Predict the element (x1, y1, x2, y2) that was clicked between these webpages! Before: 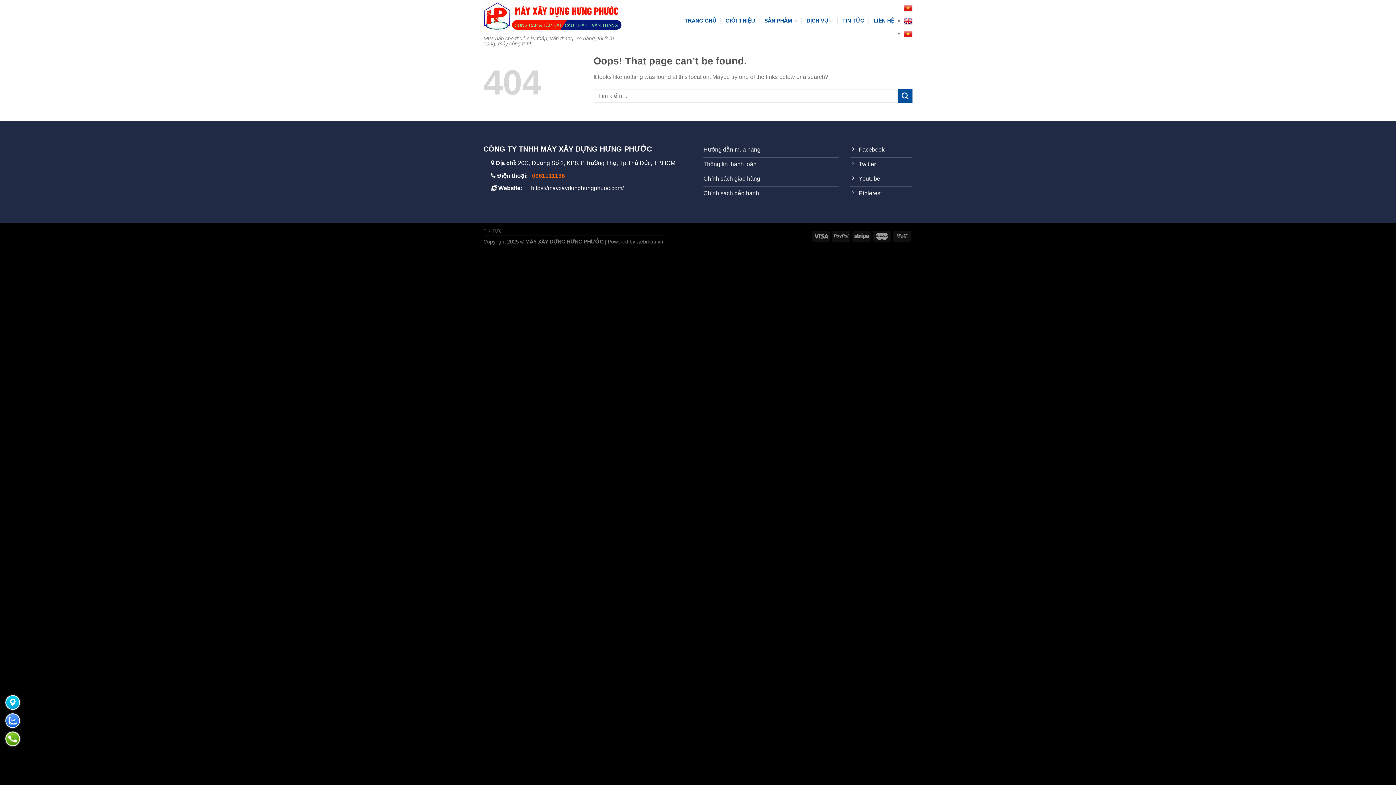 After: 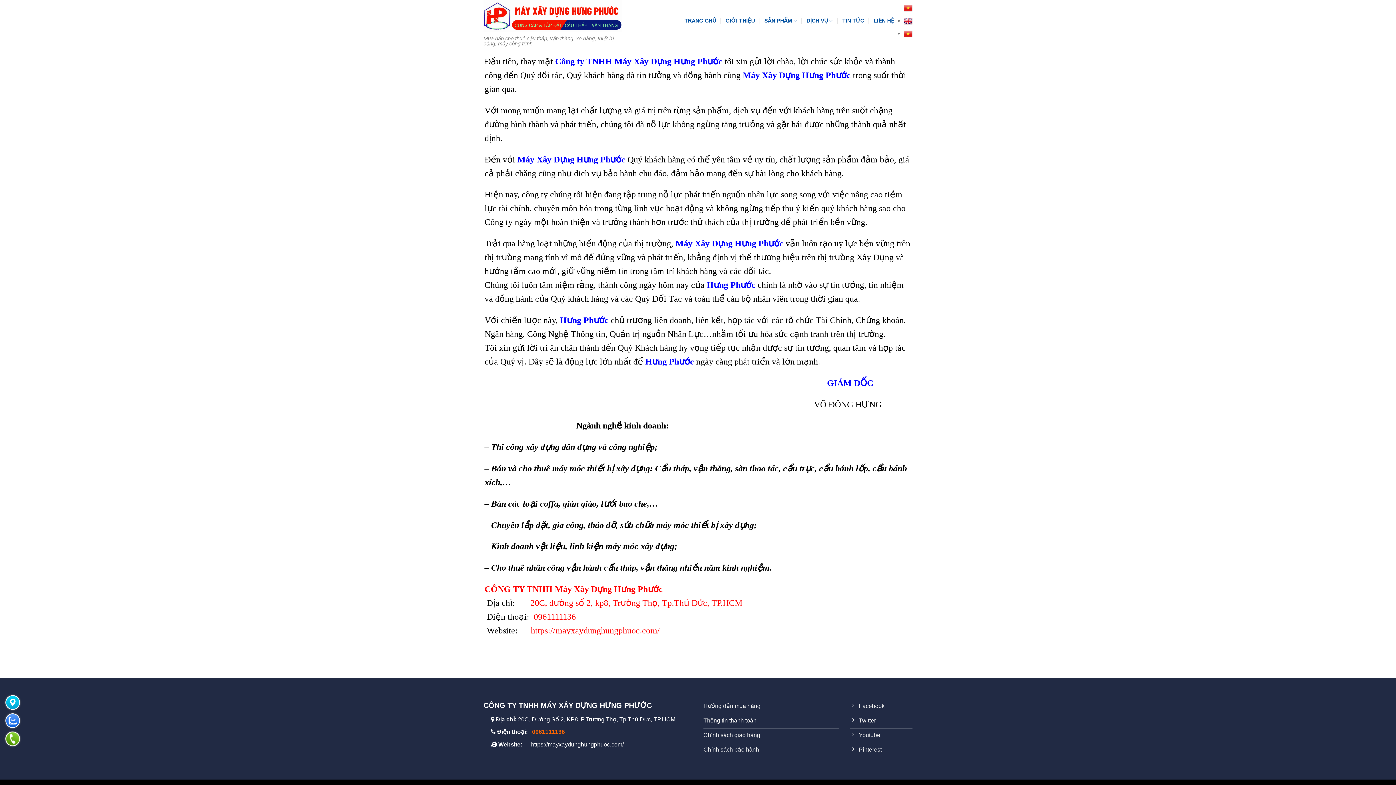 Action: label: GIỚI THIỆU bbox: (725, 14, 755, 27)